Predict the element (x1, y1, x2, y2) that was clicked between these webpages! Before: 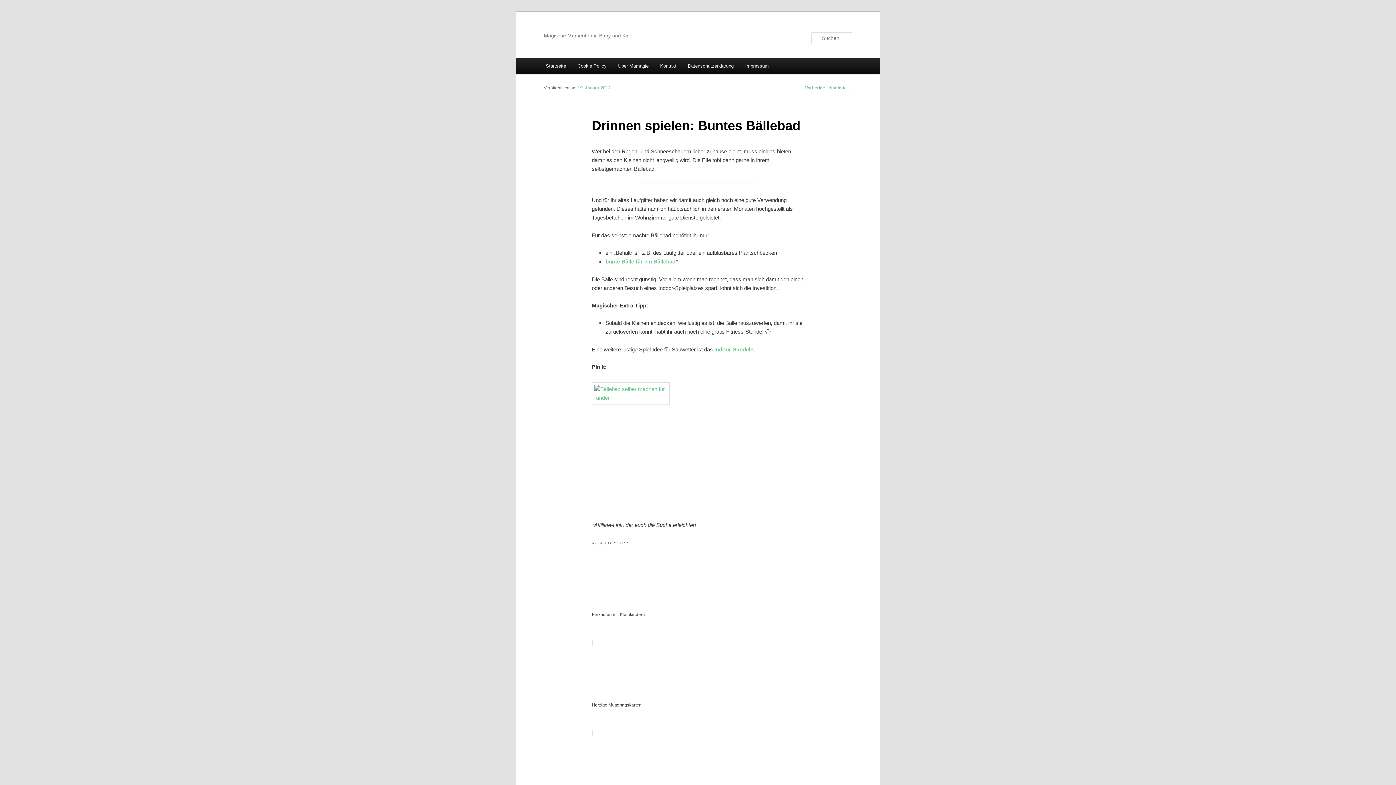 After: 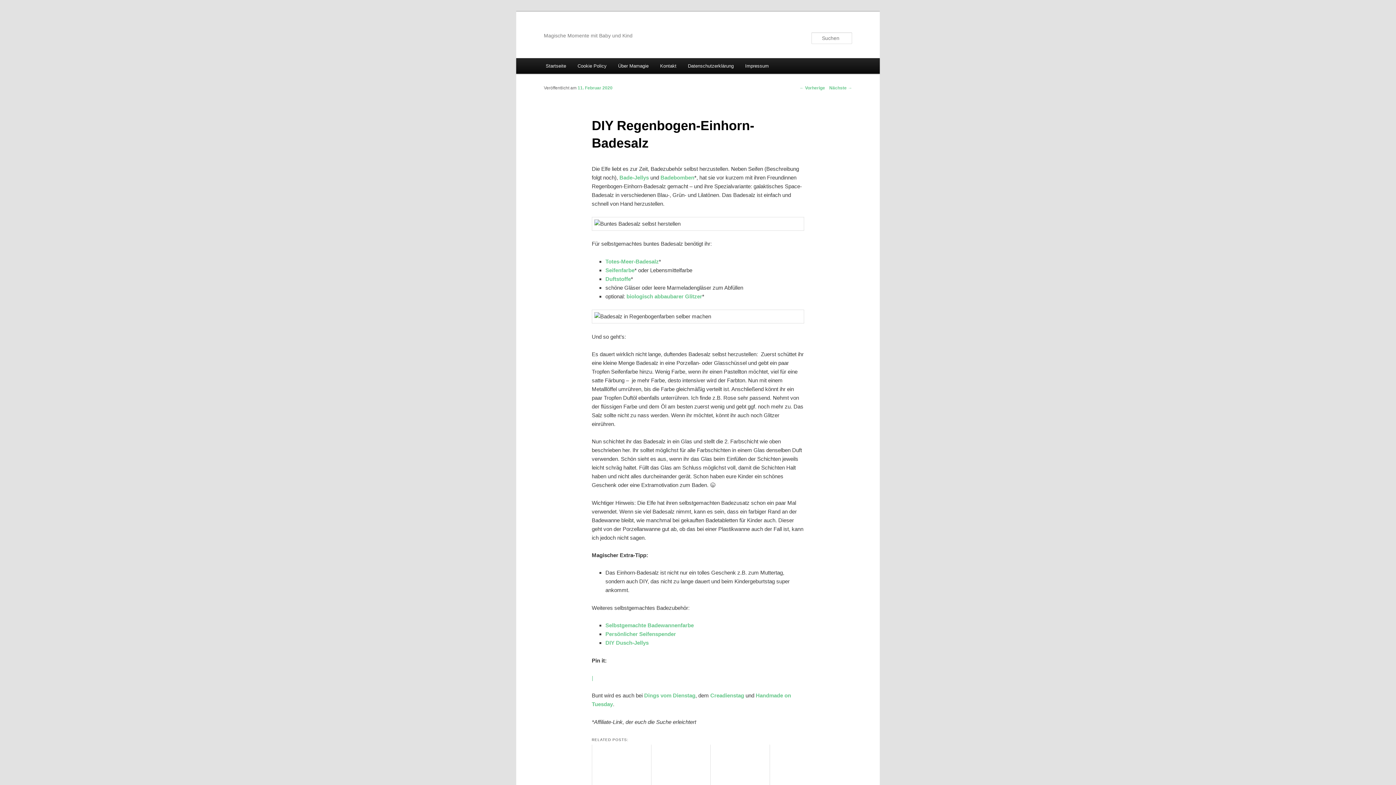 Action: label: DIY Regenbogen-Einhorn-Badesalz bbox: (591, 730, 804, 827)